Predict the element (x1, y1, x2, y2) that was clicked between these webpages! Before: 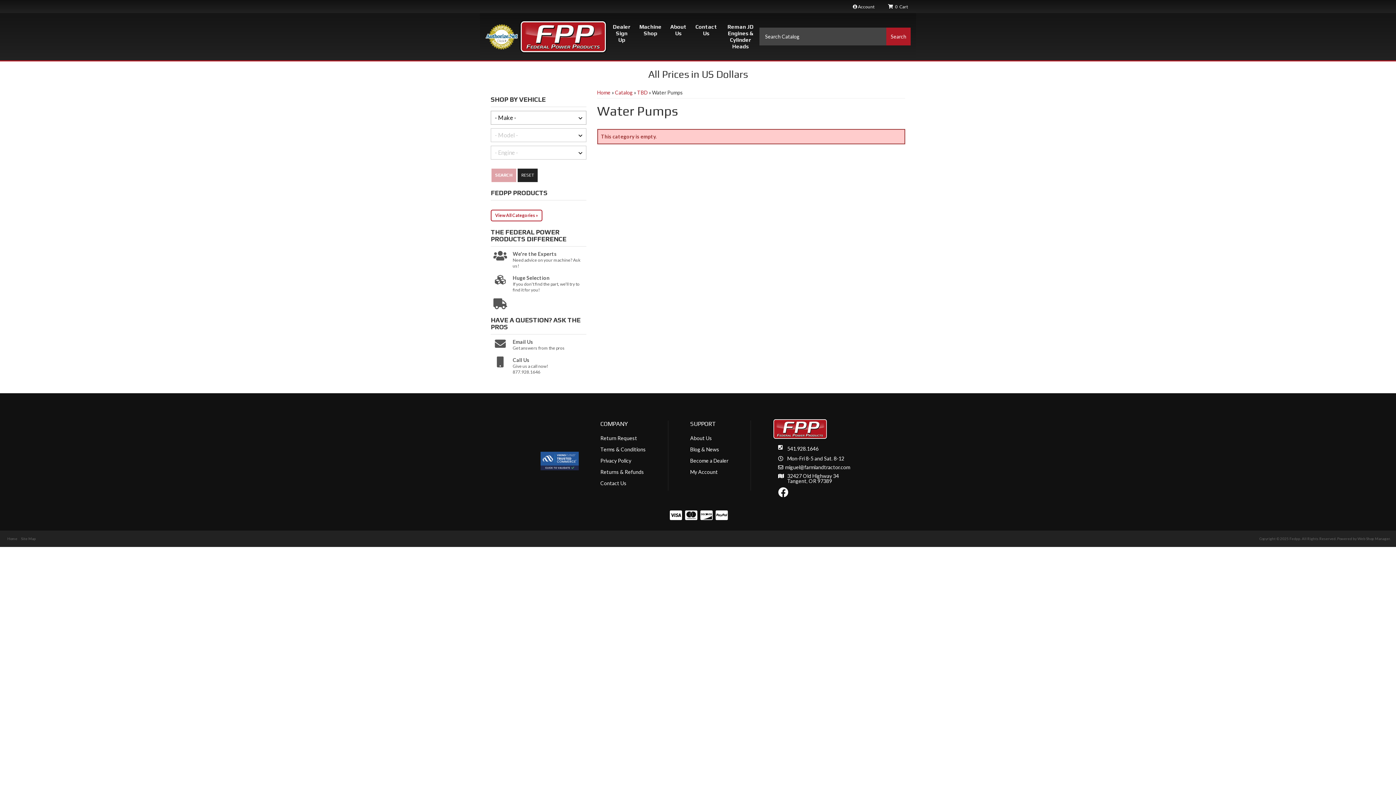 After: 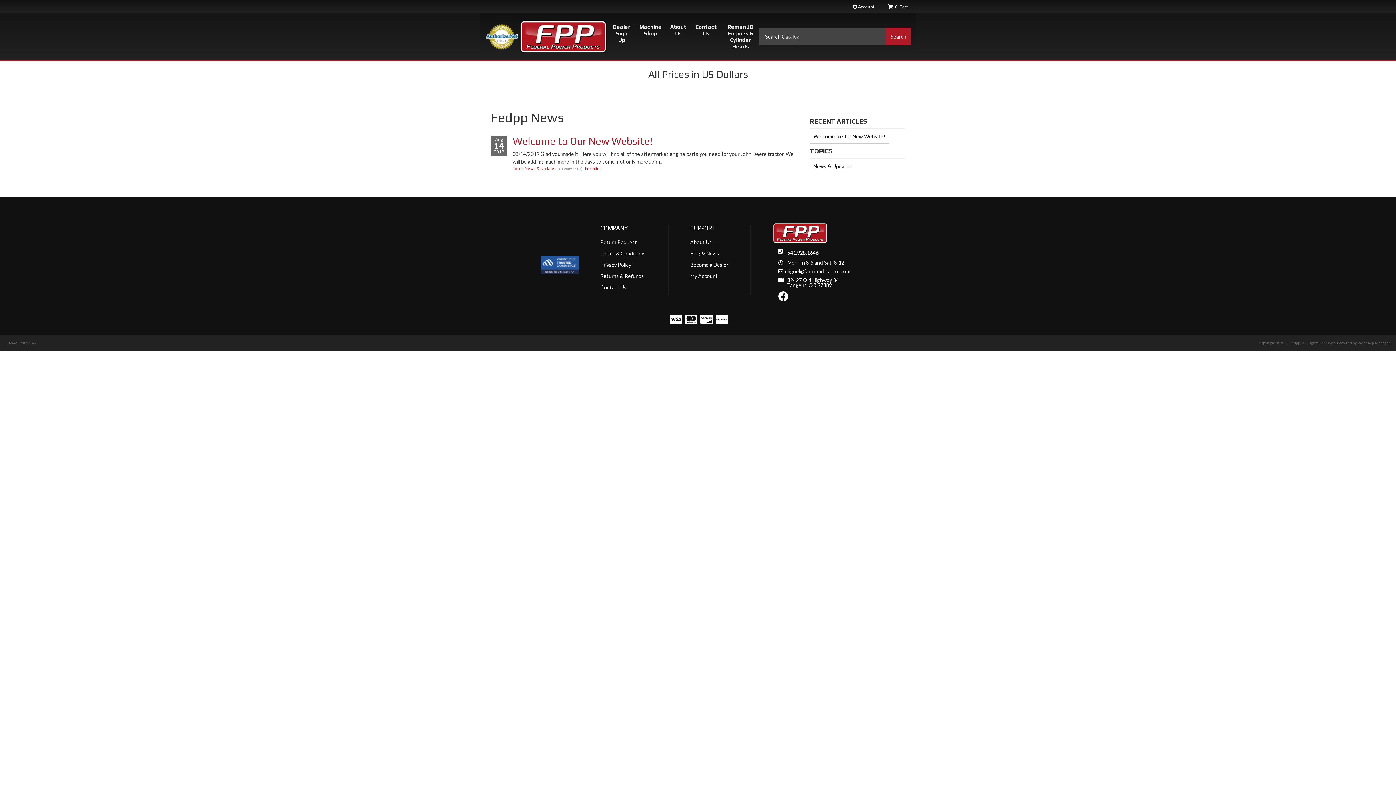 Action: bbox: (690, 445, 728, 453) label: Blog & News